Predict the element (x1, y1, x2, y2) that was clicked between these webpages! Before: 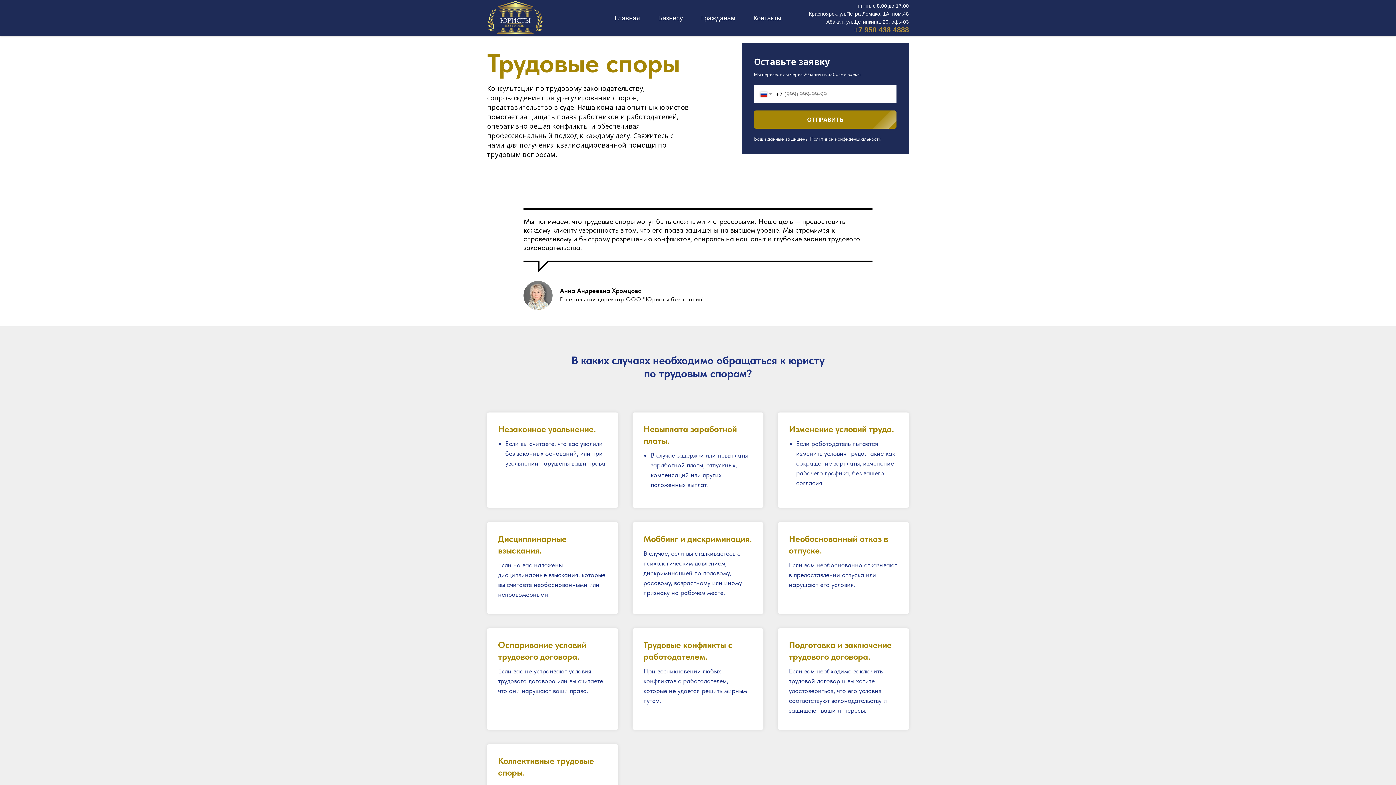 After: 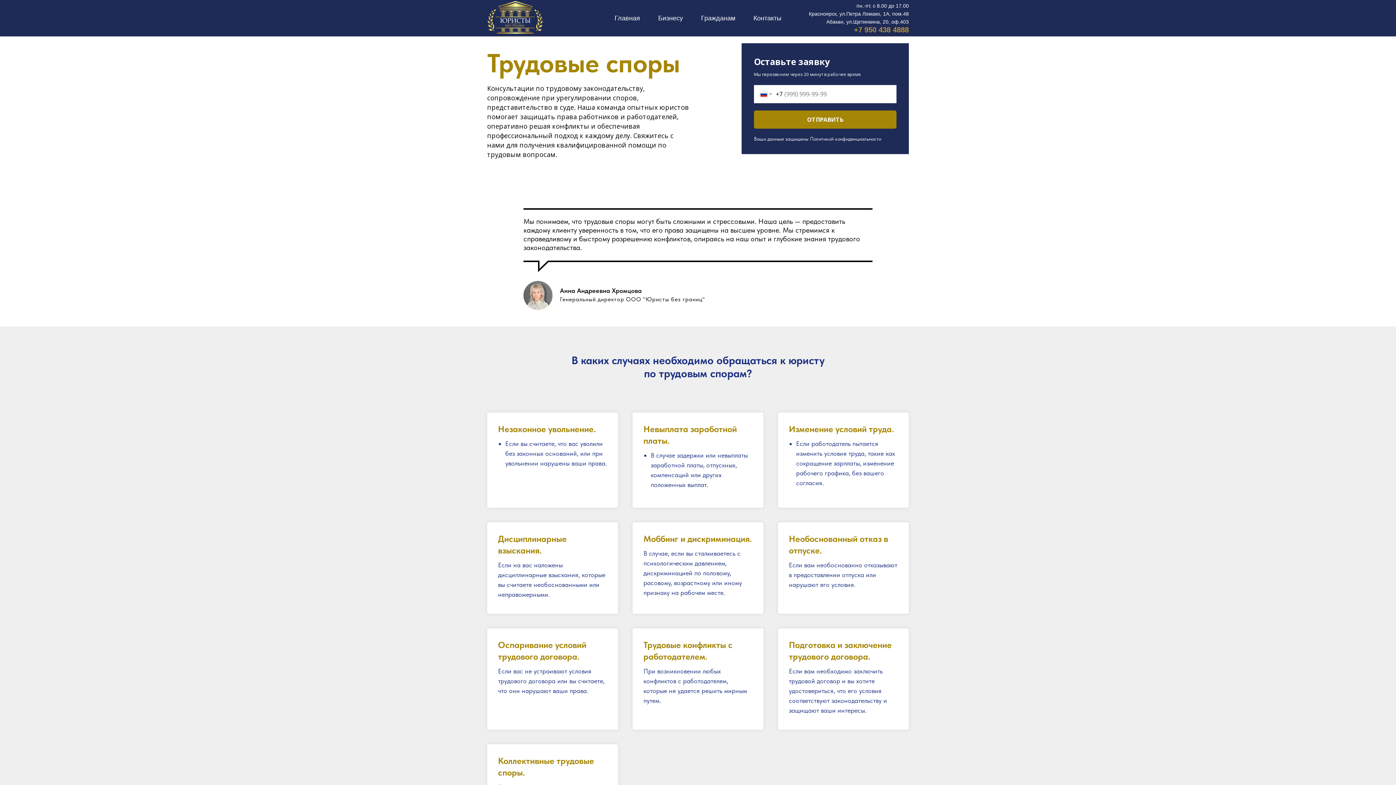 Action: label: +7 950 438 4888 bbox: (854, 25, 909, 33)